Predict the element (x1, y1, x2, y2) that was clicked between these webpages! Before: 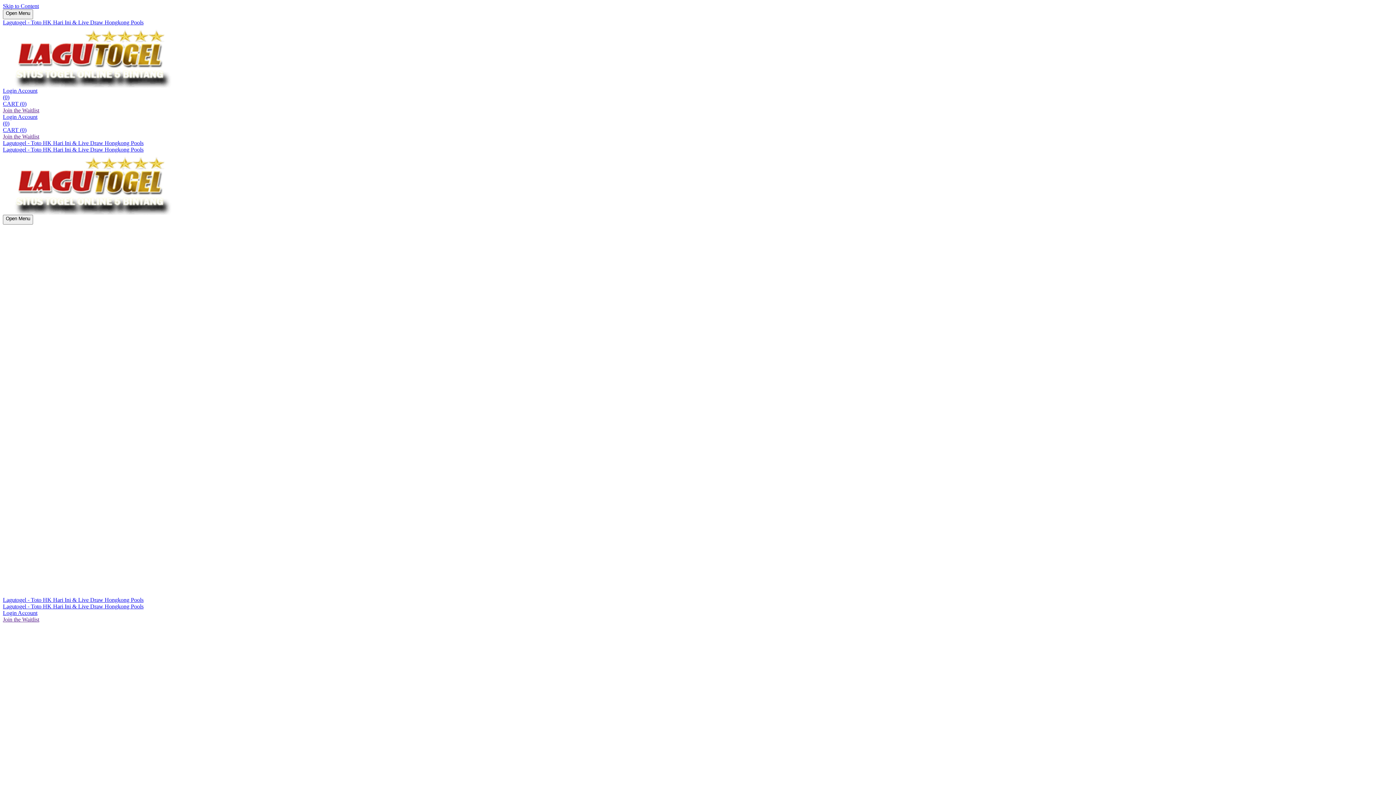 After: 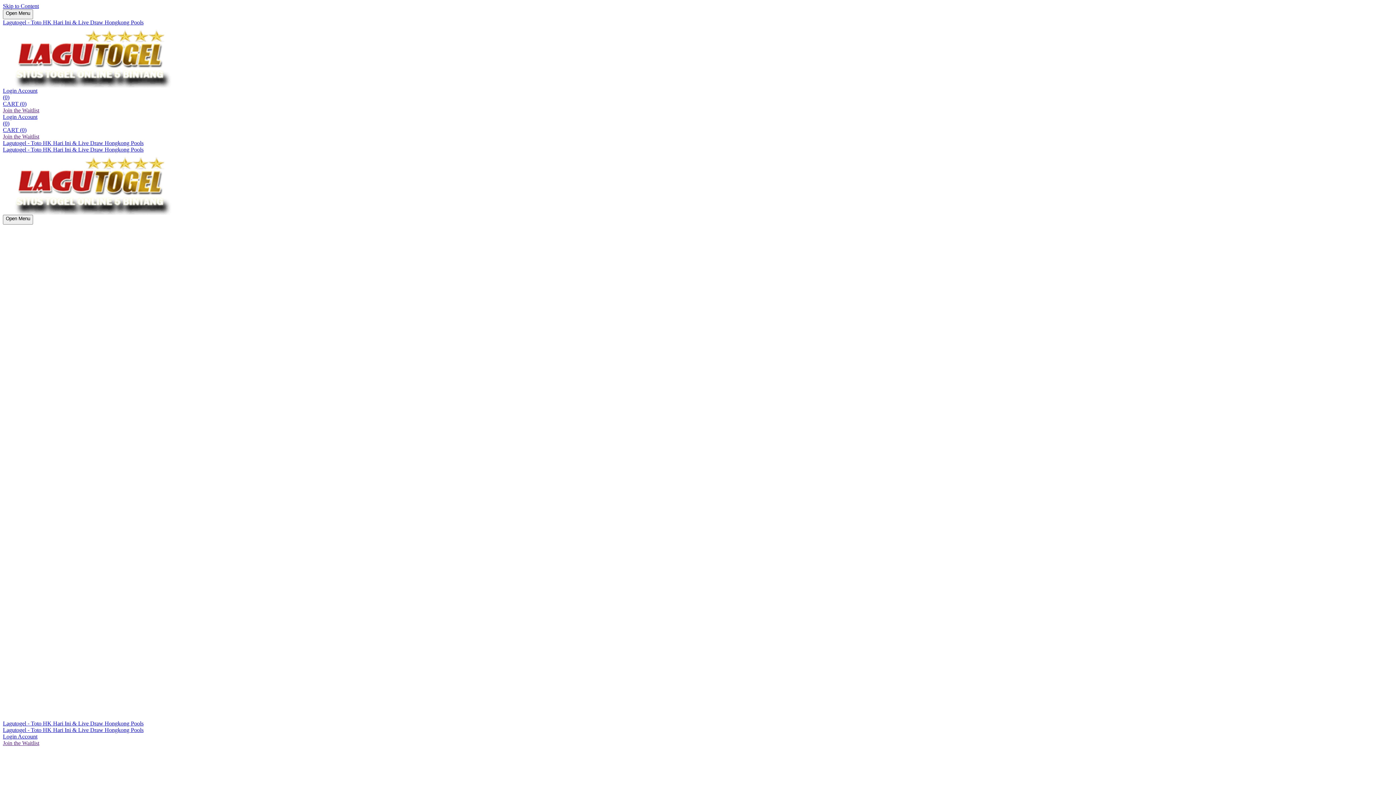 Action: label: Lagutogel - Toto HK Hari Ini & Live Draw Hongkong Pools bbox: (2, 603, 1393, 610)